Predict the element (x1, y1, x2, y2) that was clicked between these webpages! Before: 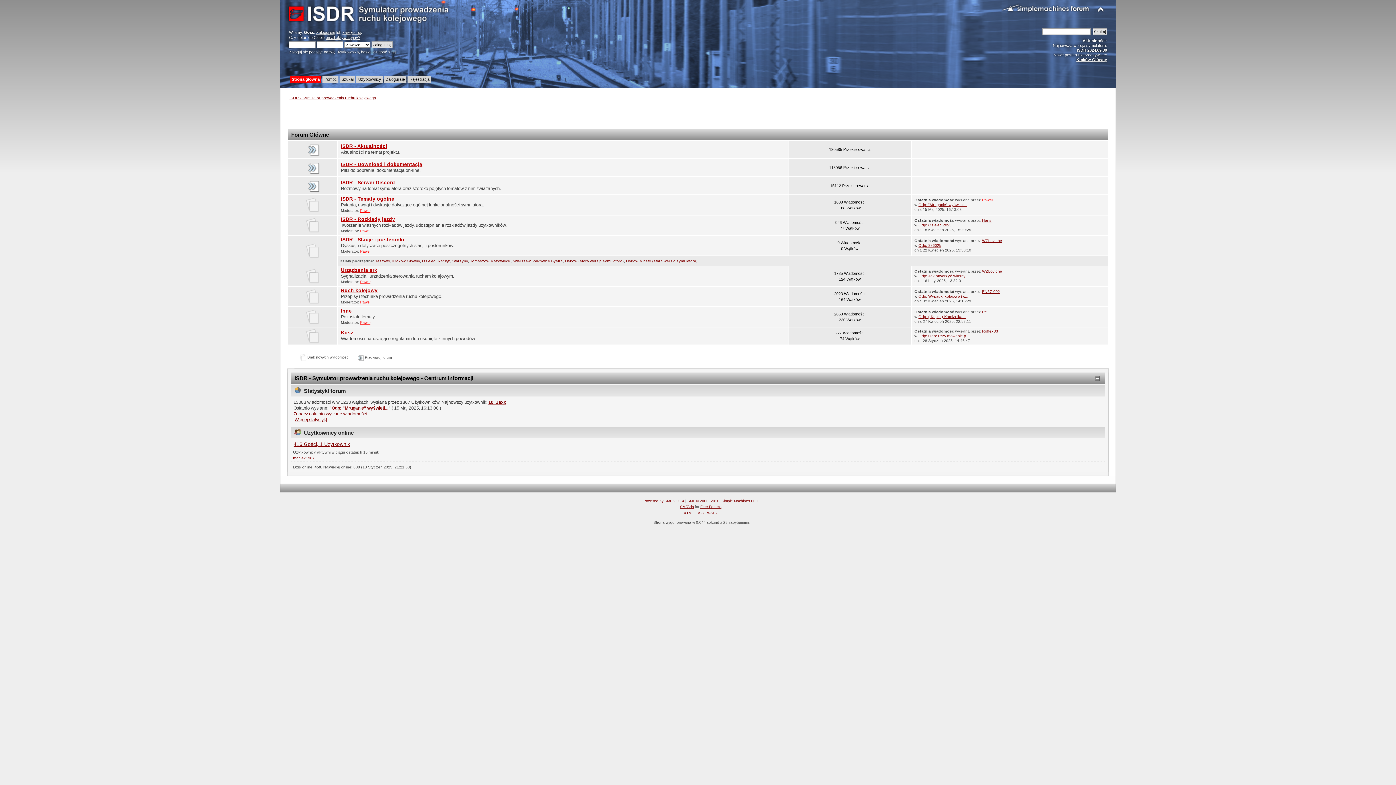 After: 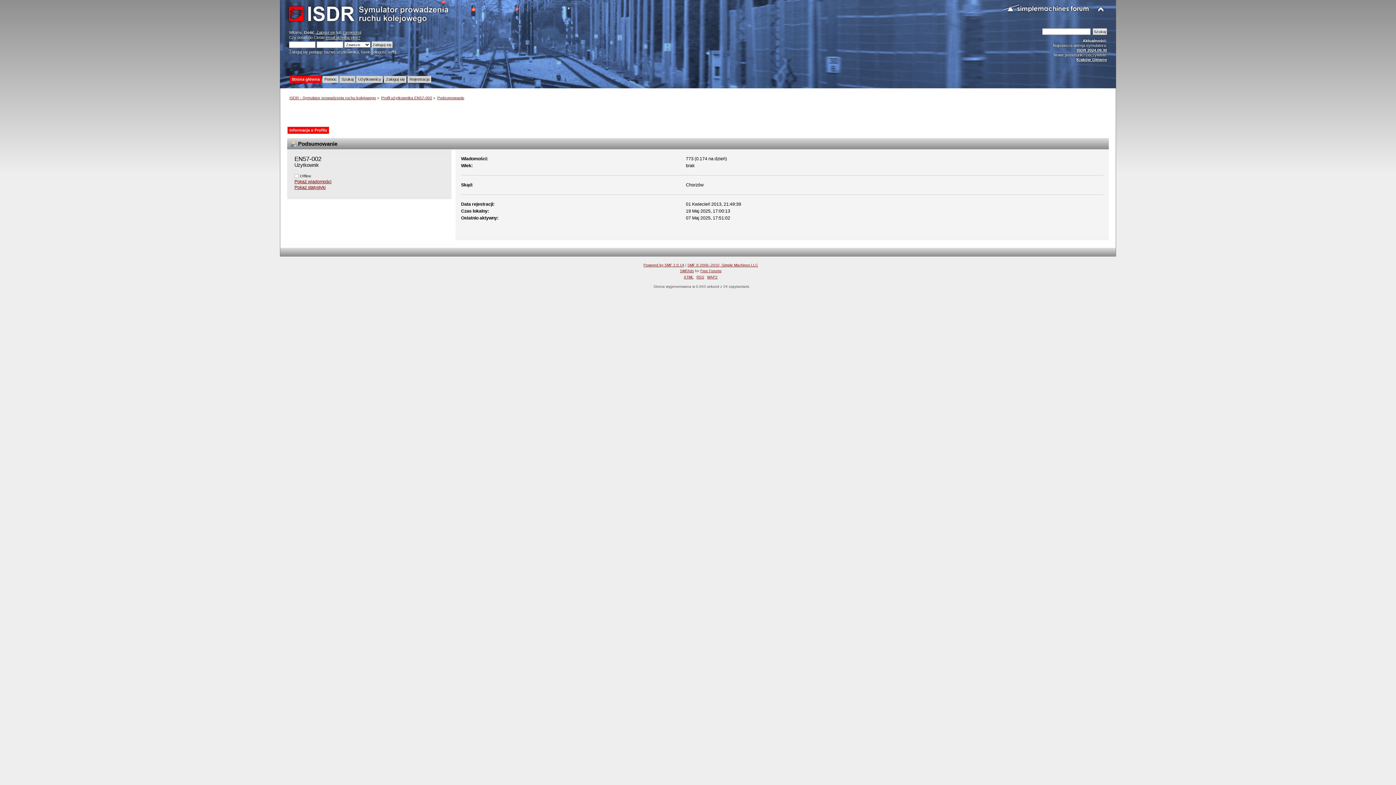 Action: label: EN57-002 bbox: (982, 289, 1000, 293)